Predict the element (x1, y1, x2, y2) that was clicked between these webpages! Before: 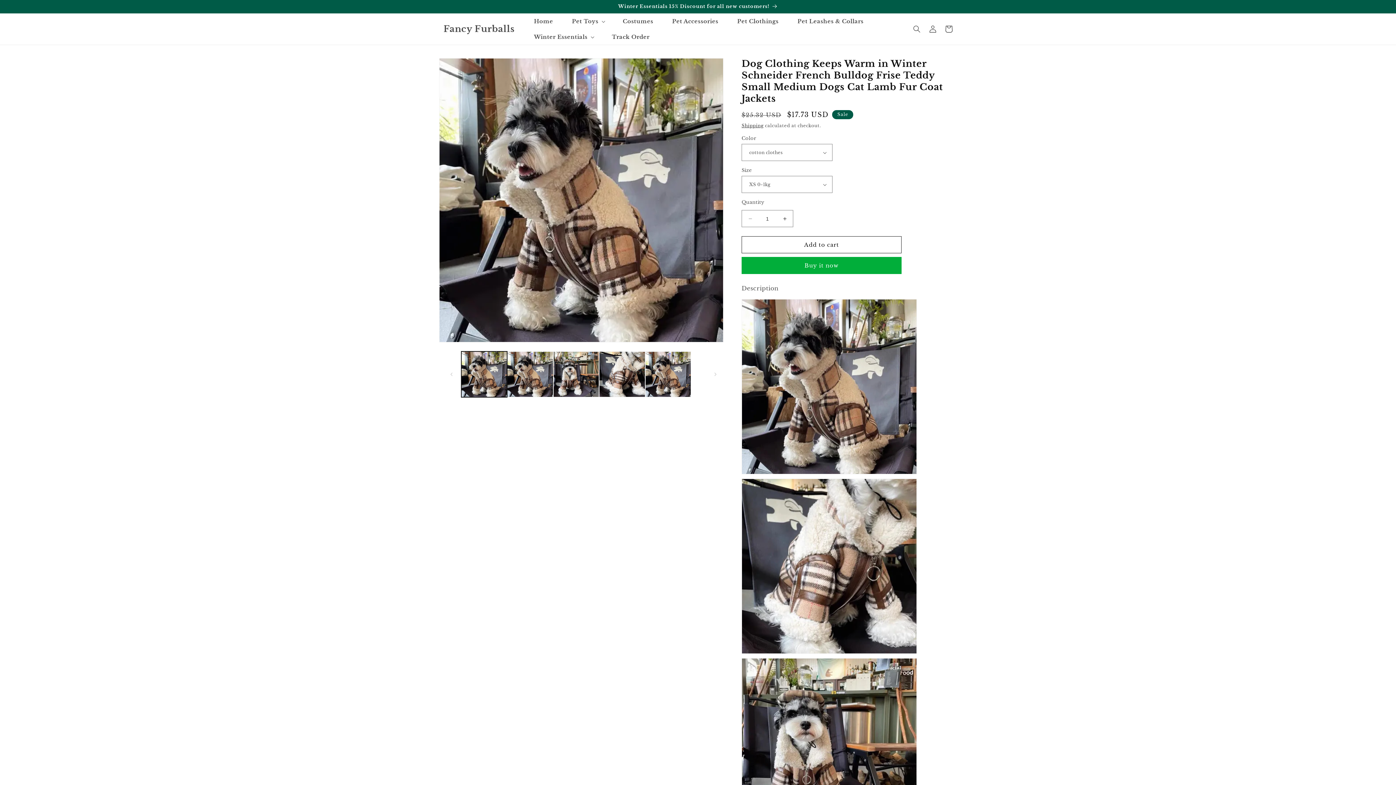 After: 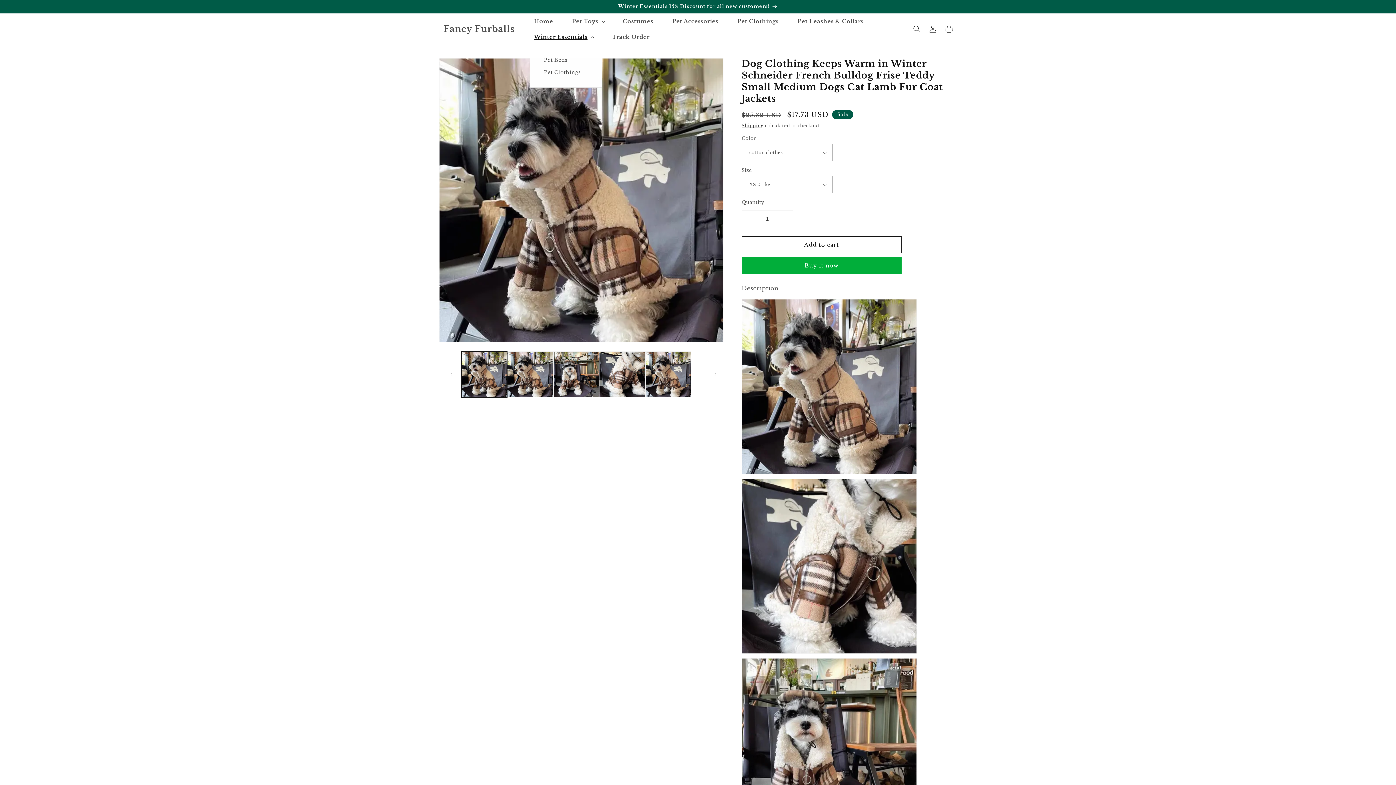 Action: bbox: (529, 29, 597, 44) label: Winter Essentials